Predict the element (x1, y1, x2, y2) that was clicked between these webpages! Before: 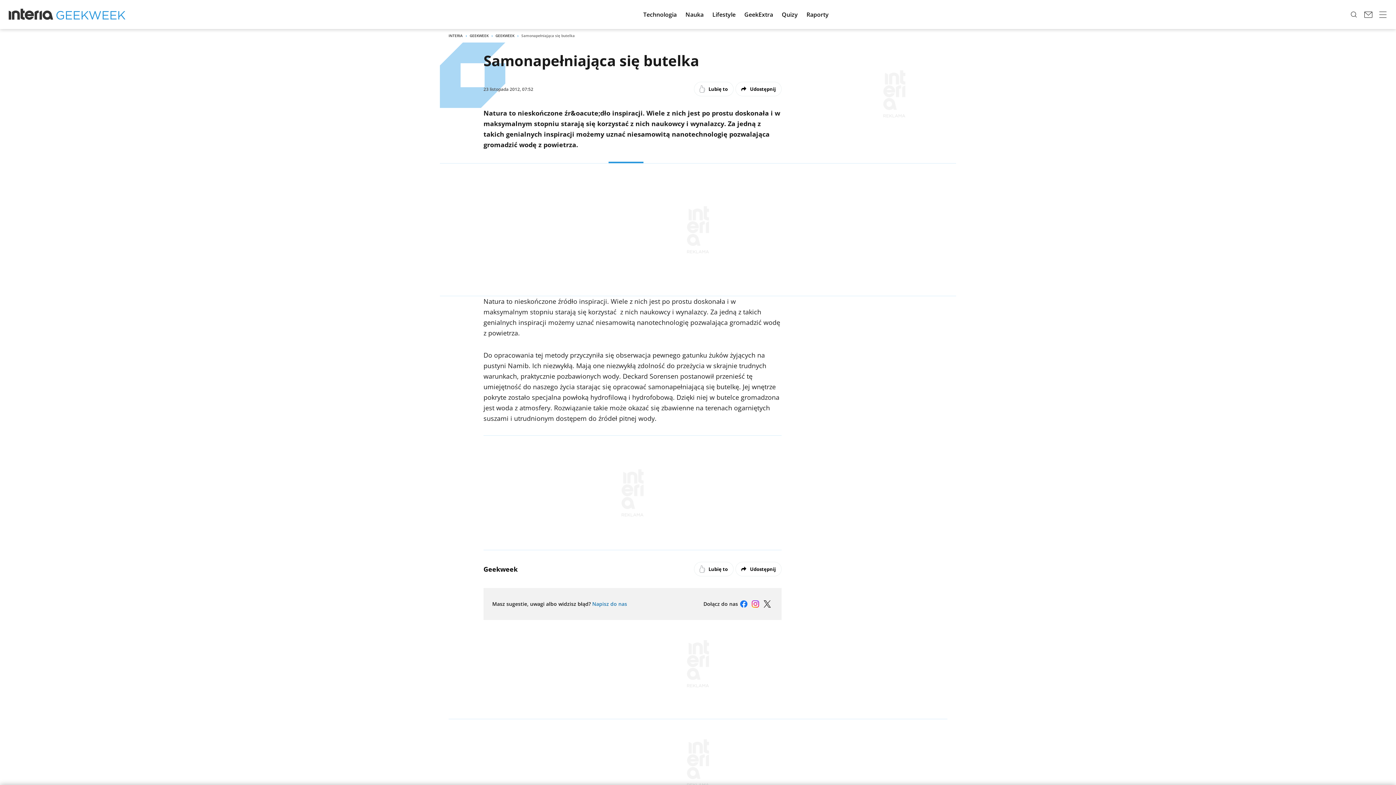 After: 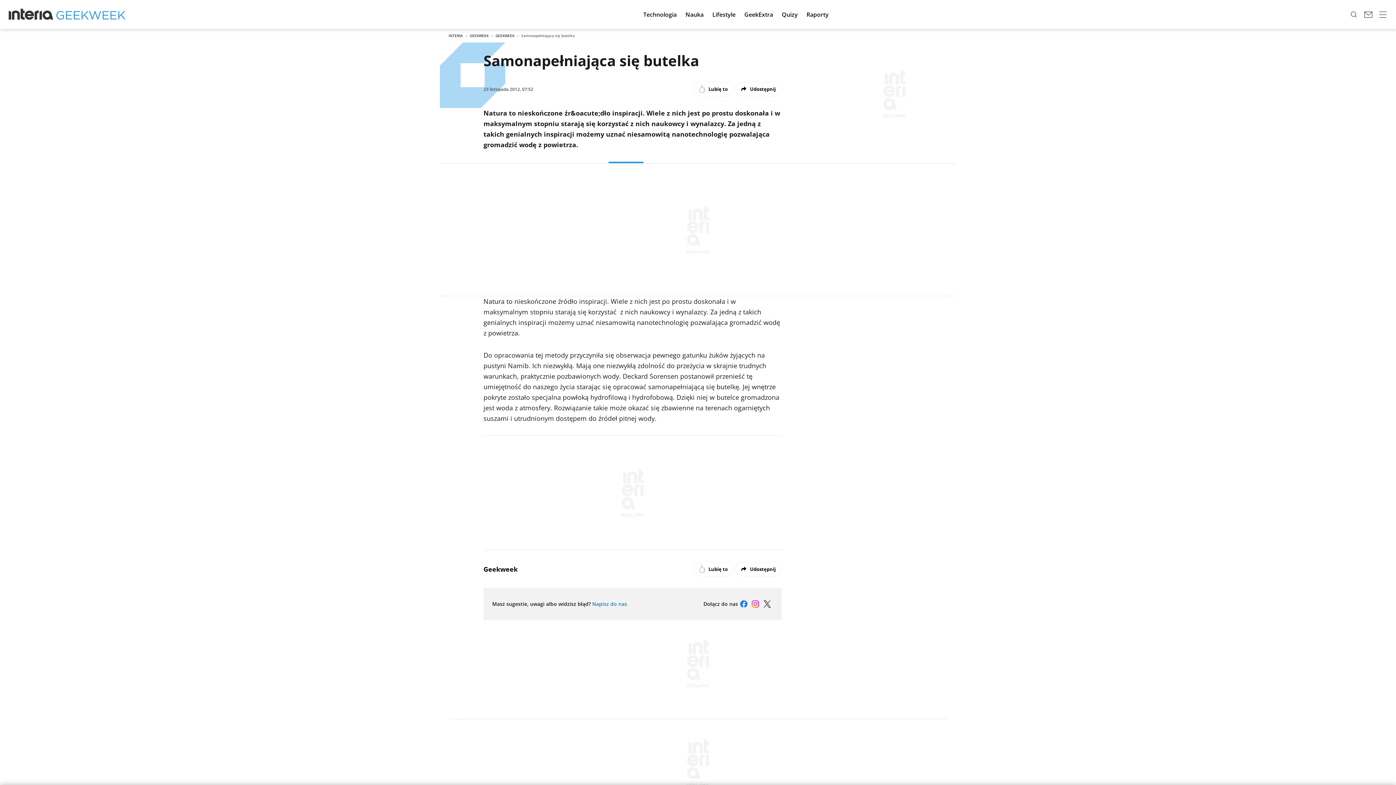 Action: bbox: (761, 597, 773, 611)